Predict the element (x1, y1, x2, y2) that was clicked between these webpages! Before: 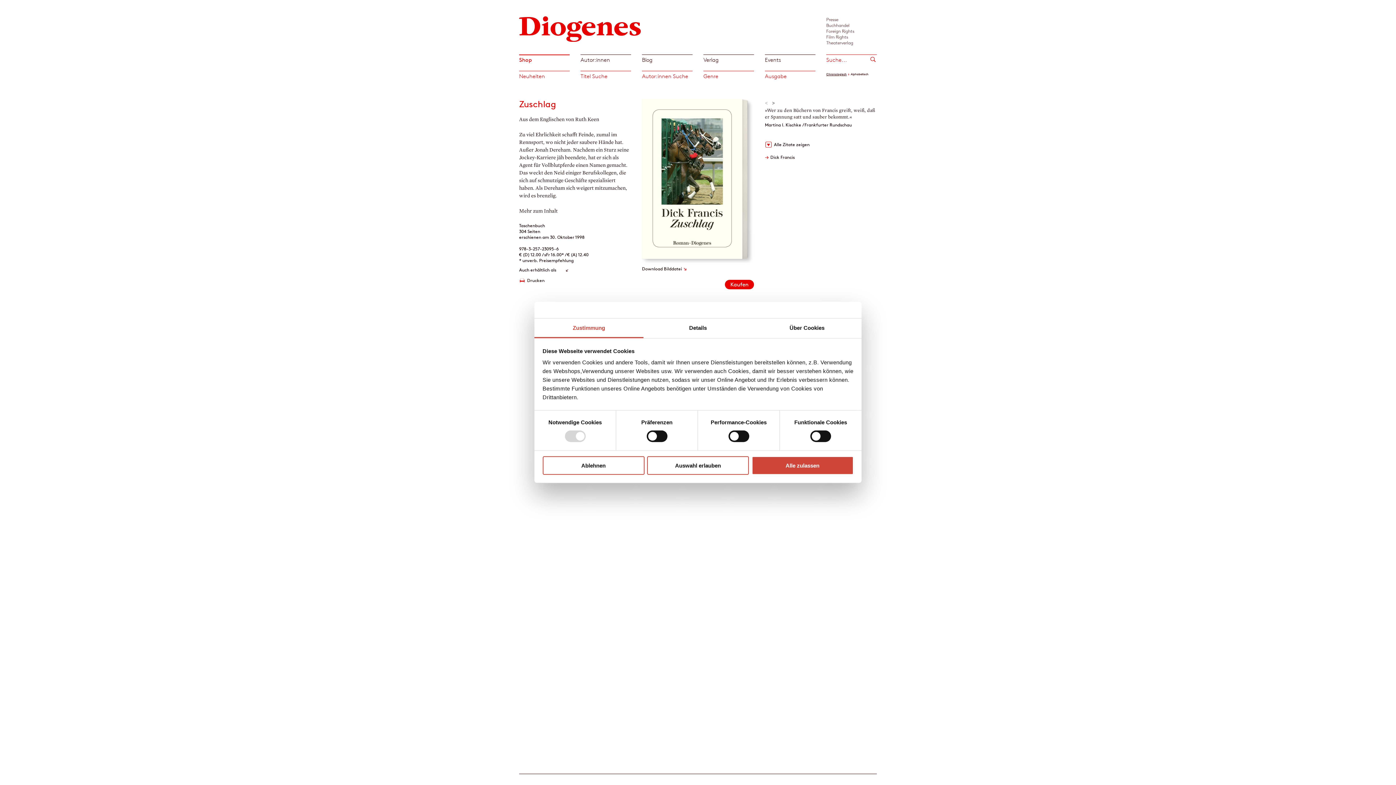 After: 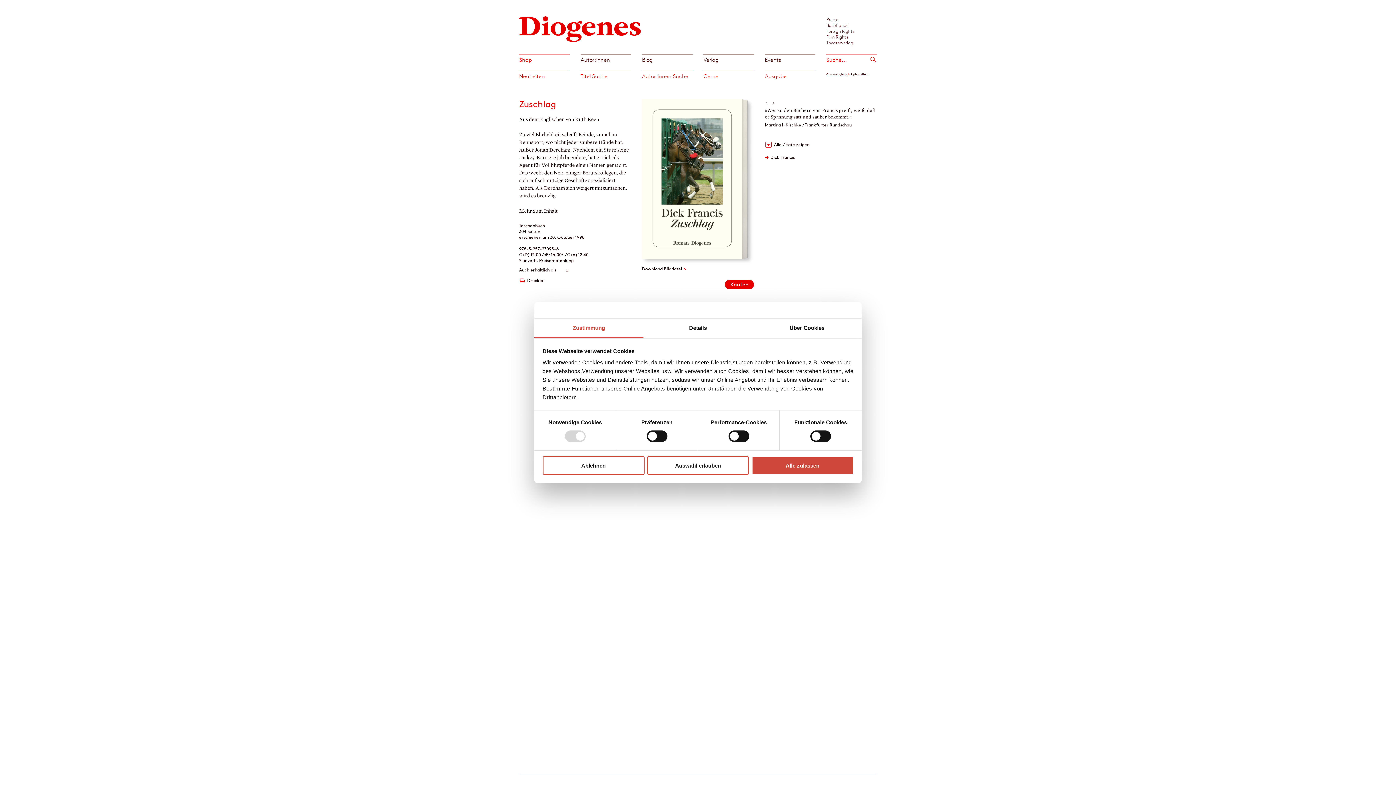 Action: label: ↑ bbox: (857, 782, 875, 784)